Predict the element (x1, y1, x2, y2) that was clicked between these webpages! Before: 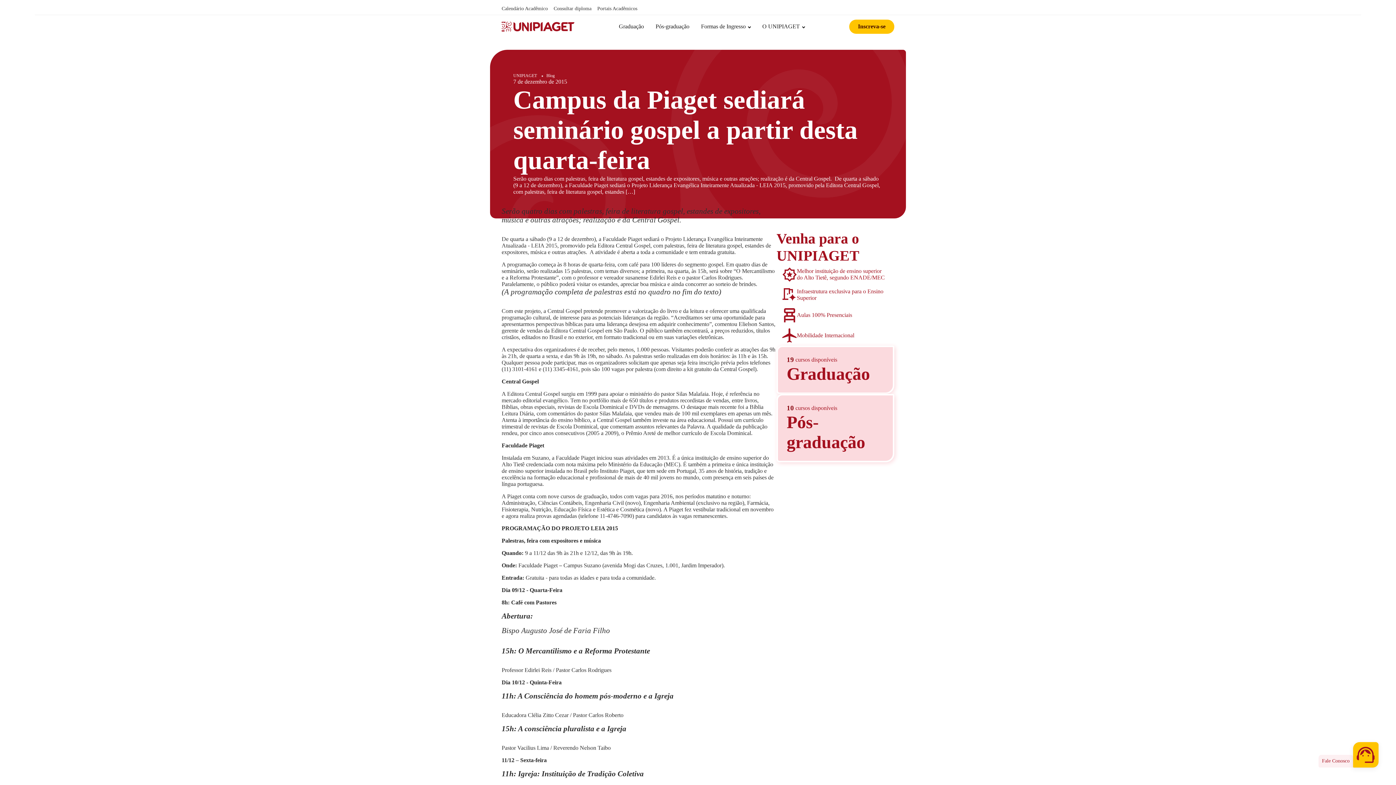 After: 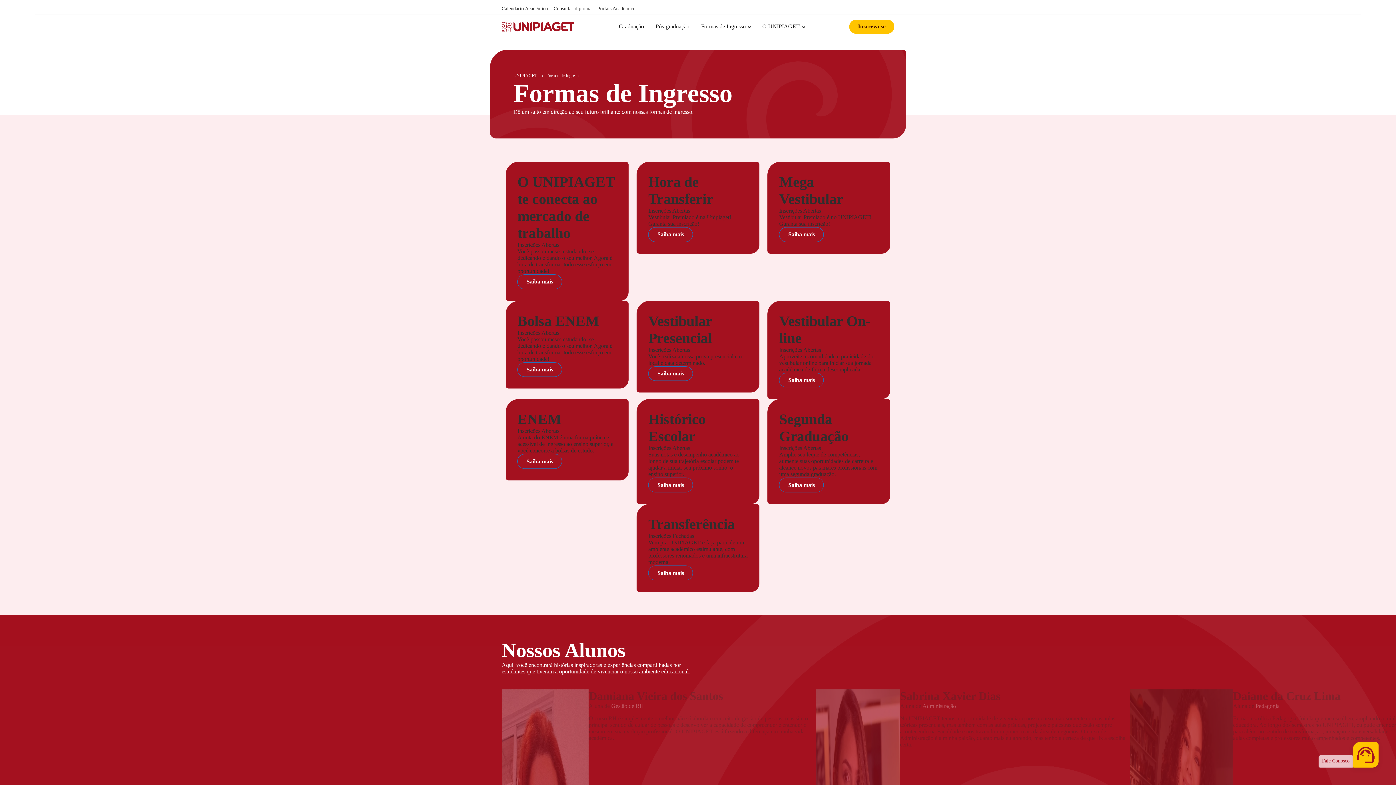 Action: label: Formas de Ingresso bbox: (701, 23, 750, 29)